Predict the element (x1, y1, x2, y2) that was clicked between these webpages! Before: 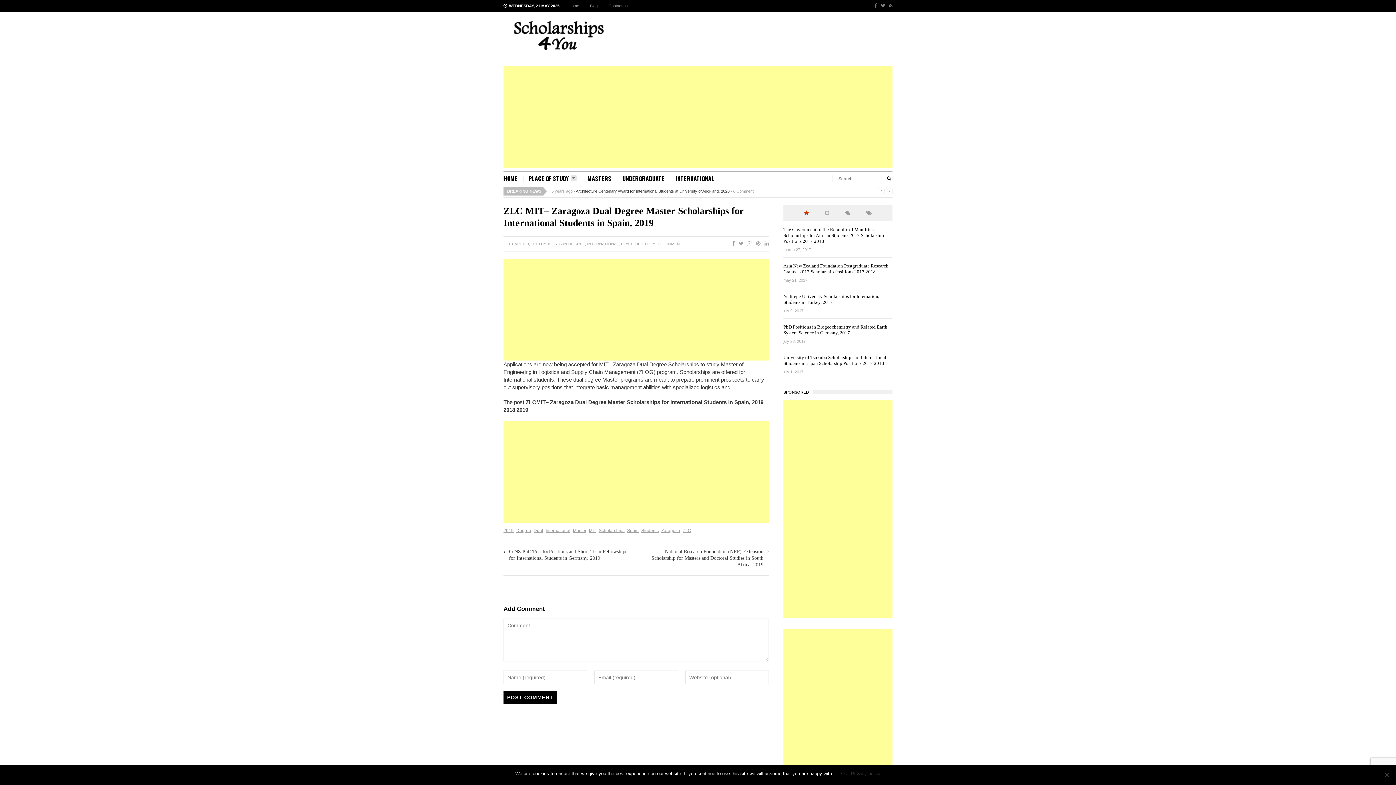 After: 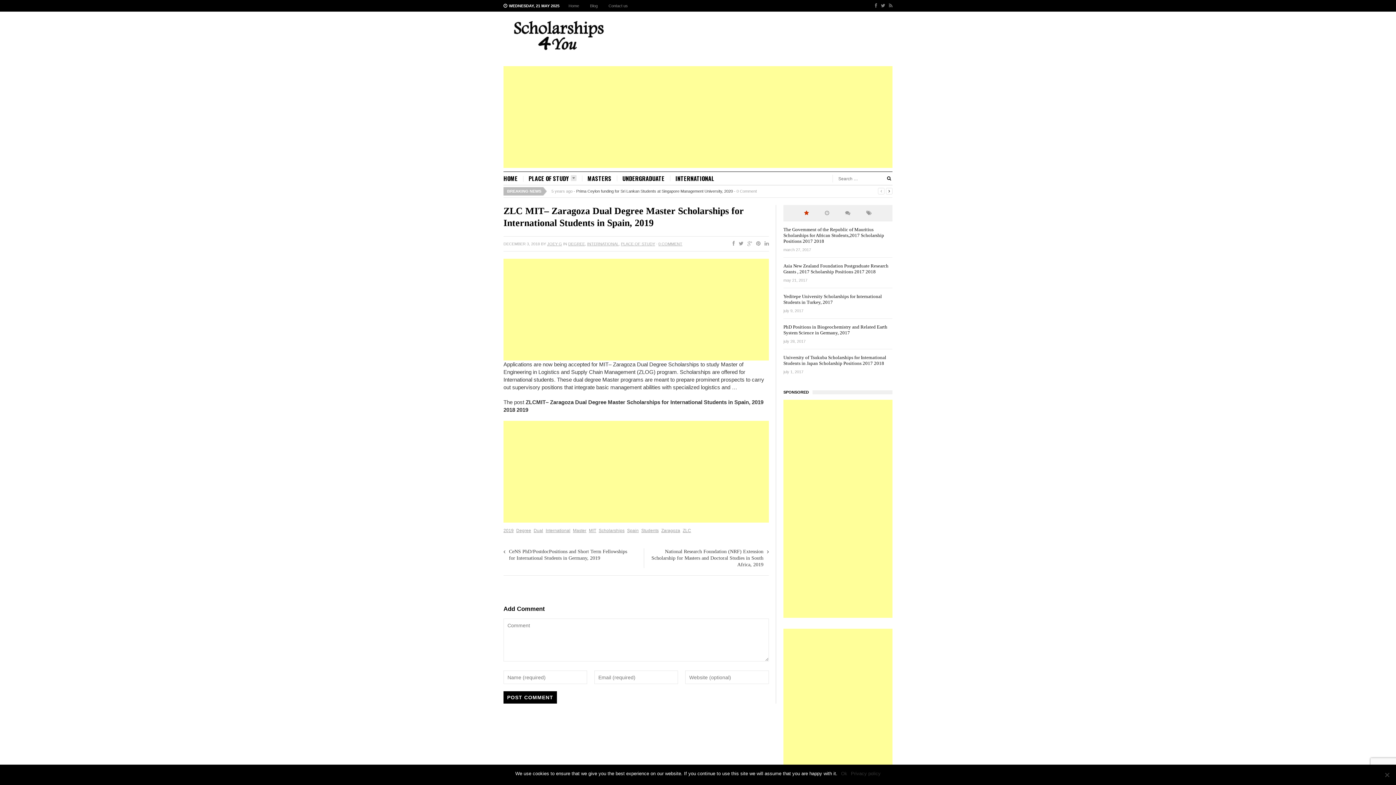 Action: bbox: (886, 188, 892, 194)